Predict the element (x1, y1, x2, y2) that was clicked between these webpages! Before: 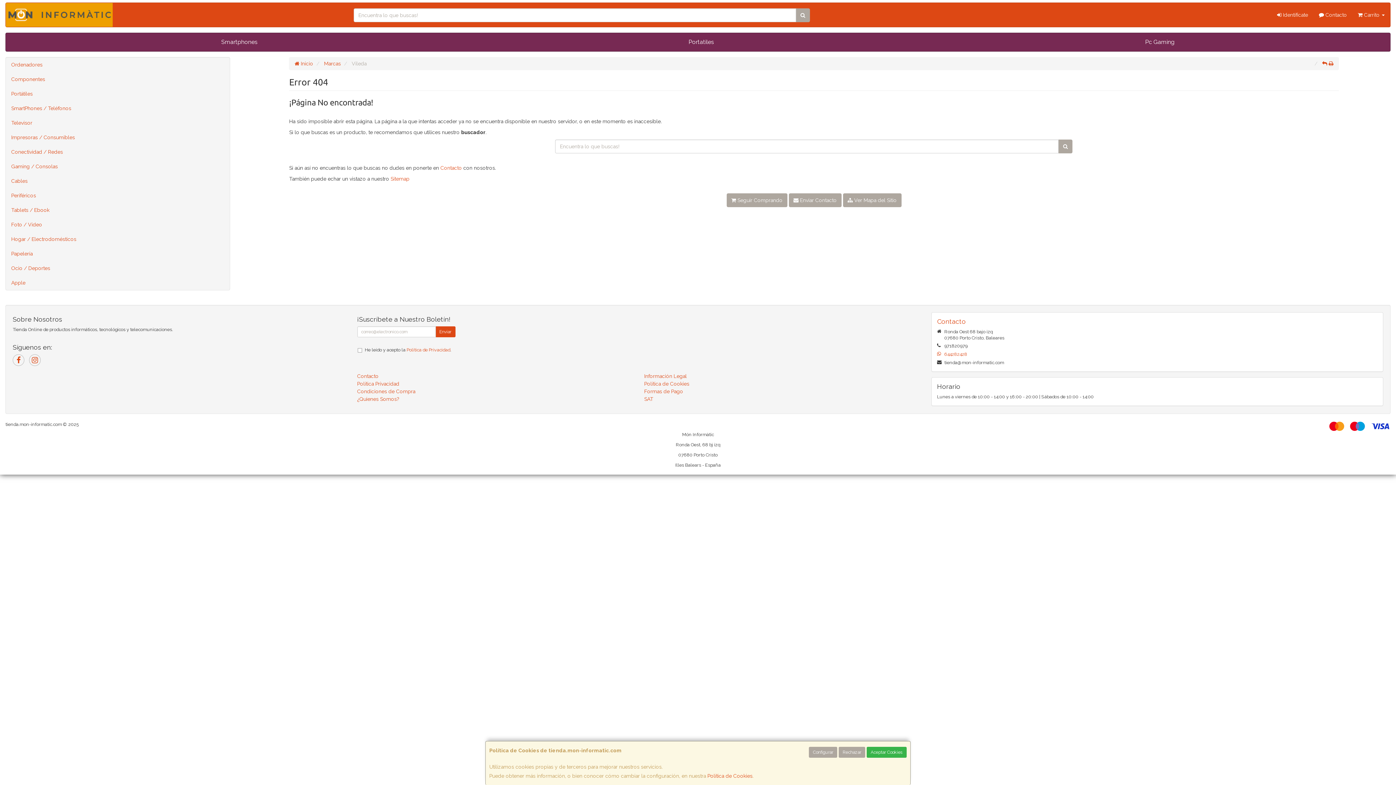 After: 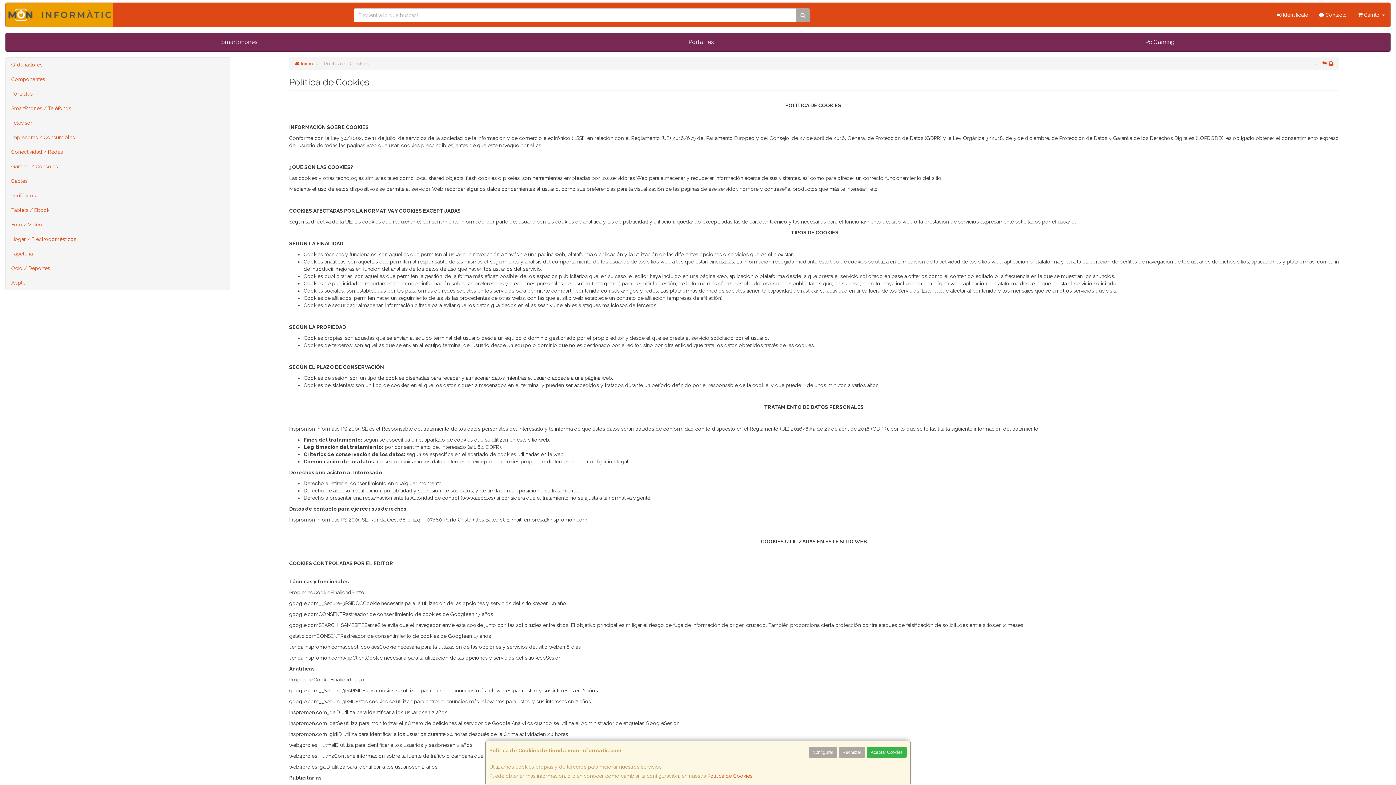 Action: bbox: (644, 381, 689, 386) label: Política de Cookies